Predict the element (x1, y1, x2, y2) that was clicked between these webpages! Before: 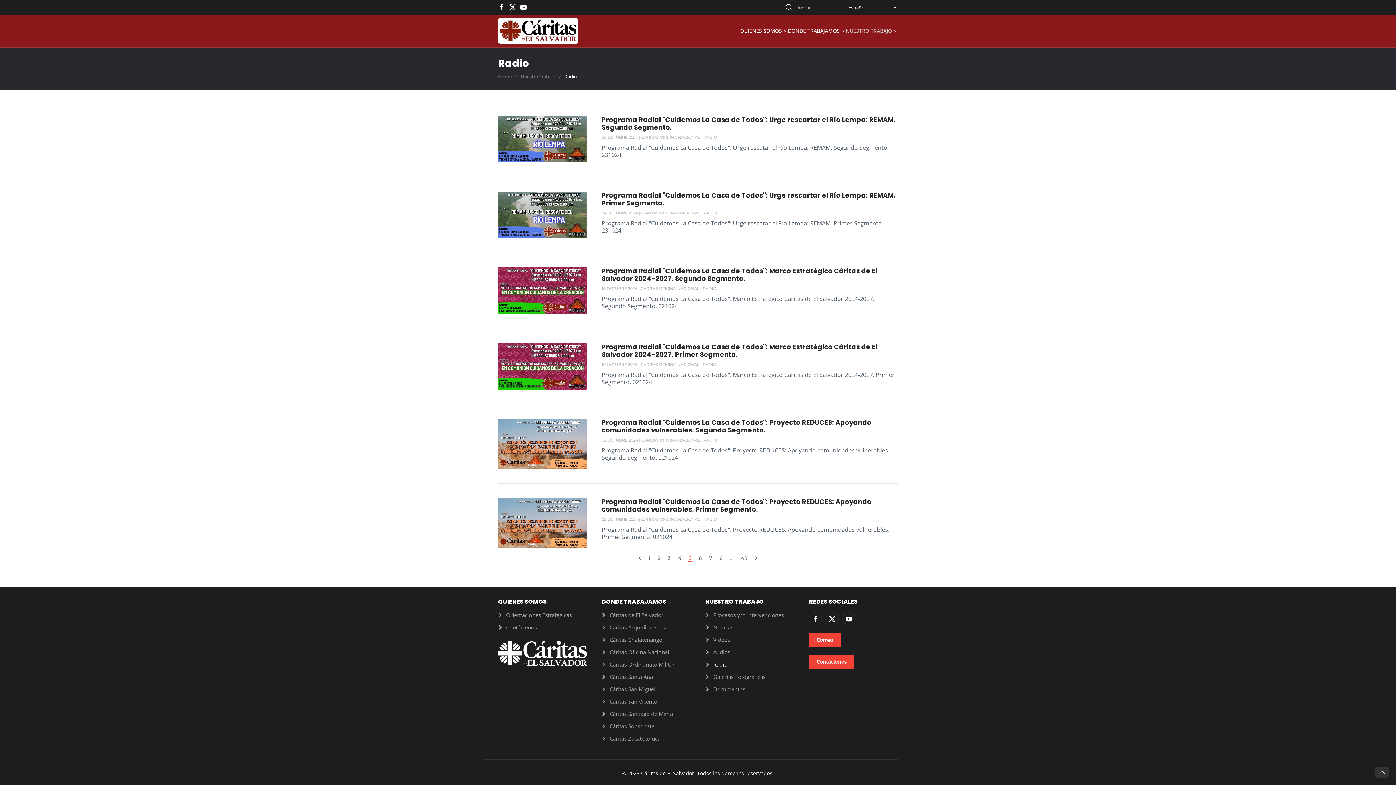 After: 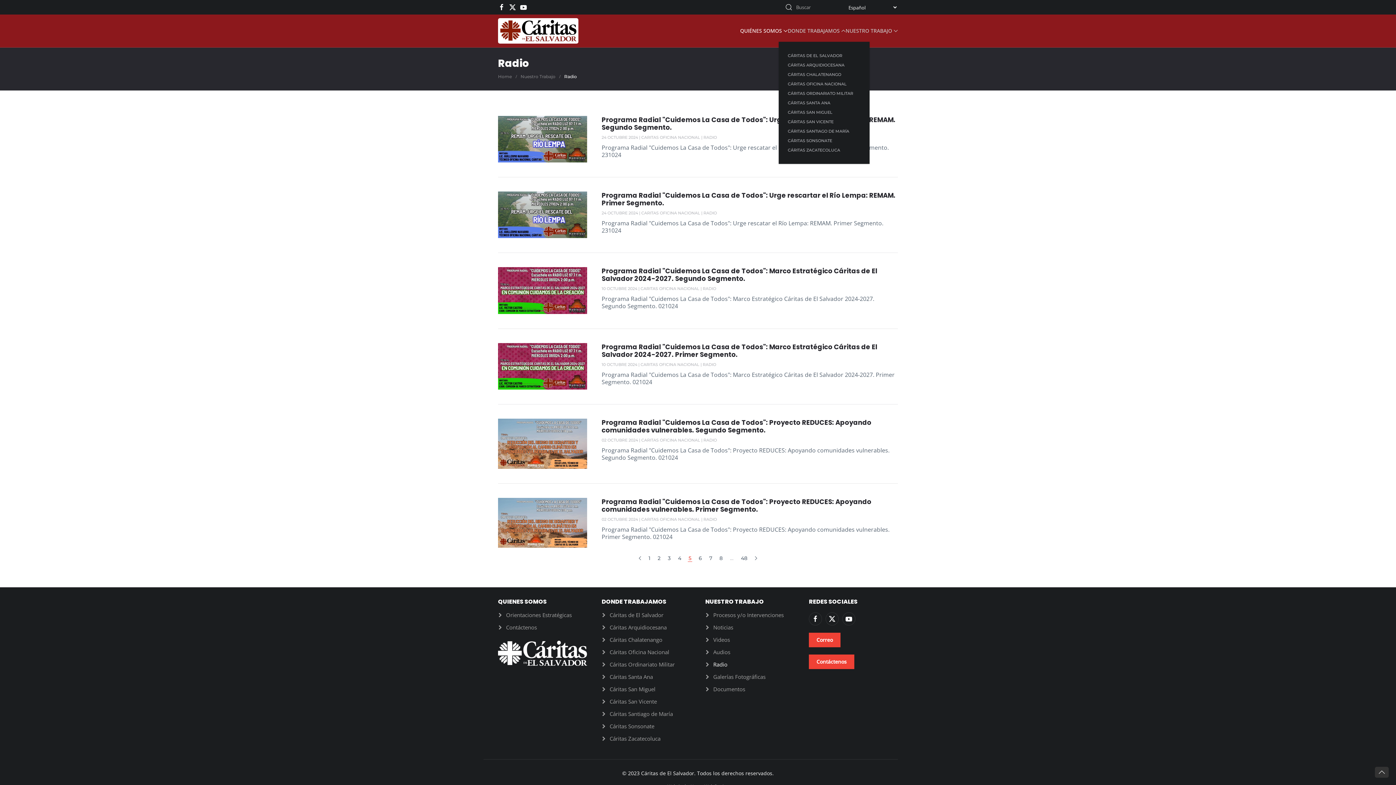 Action: label: DONDE TRABAJAMOS bbox: (788, 20, 845, 41)